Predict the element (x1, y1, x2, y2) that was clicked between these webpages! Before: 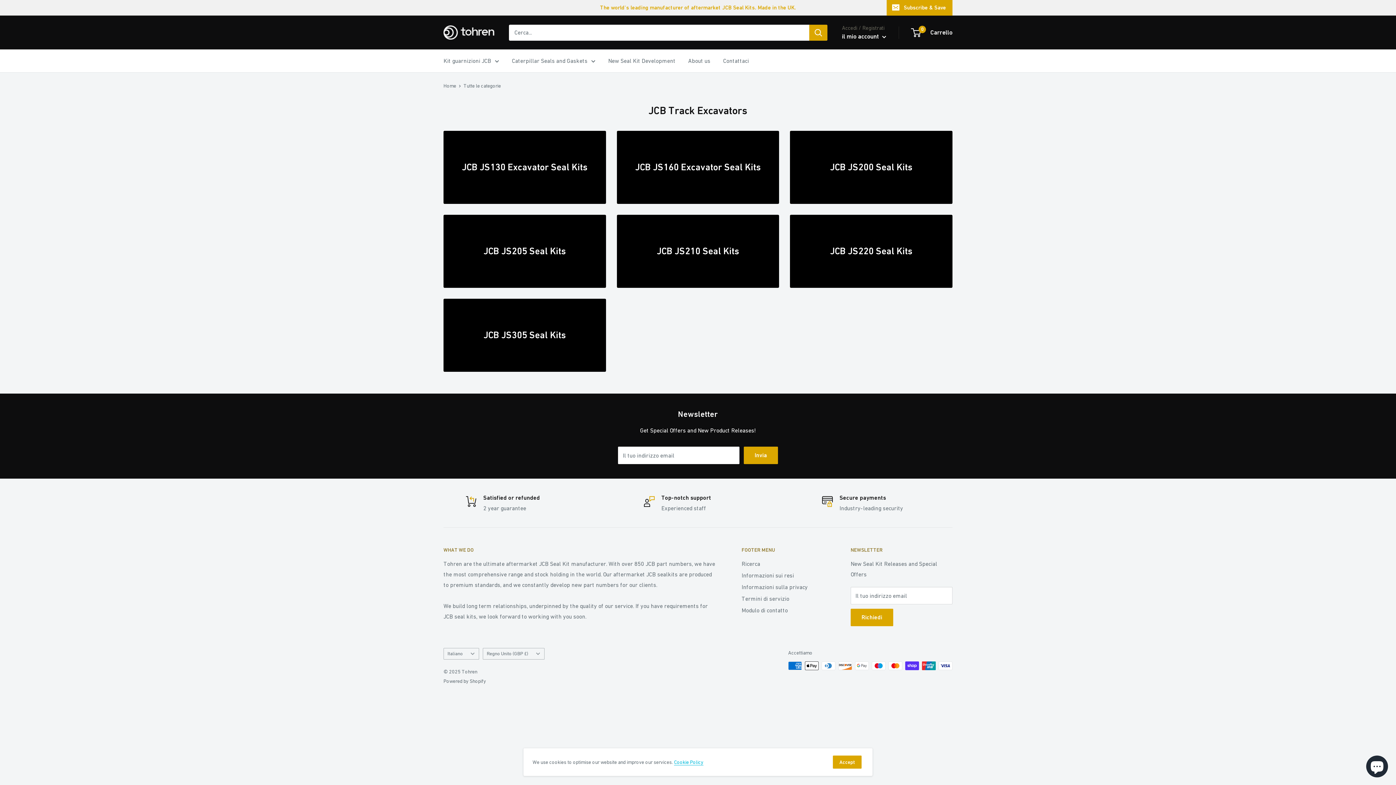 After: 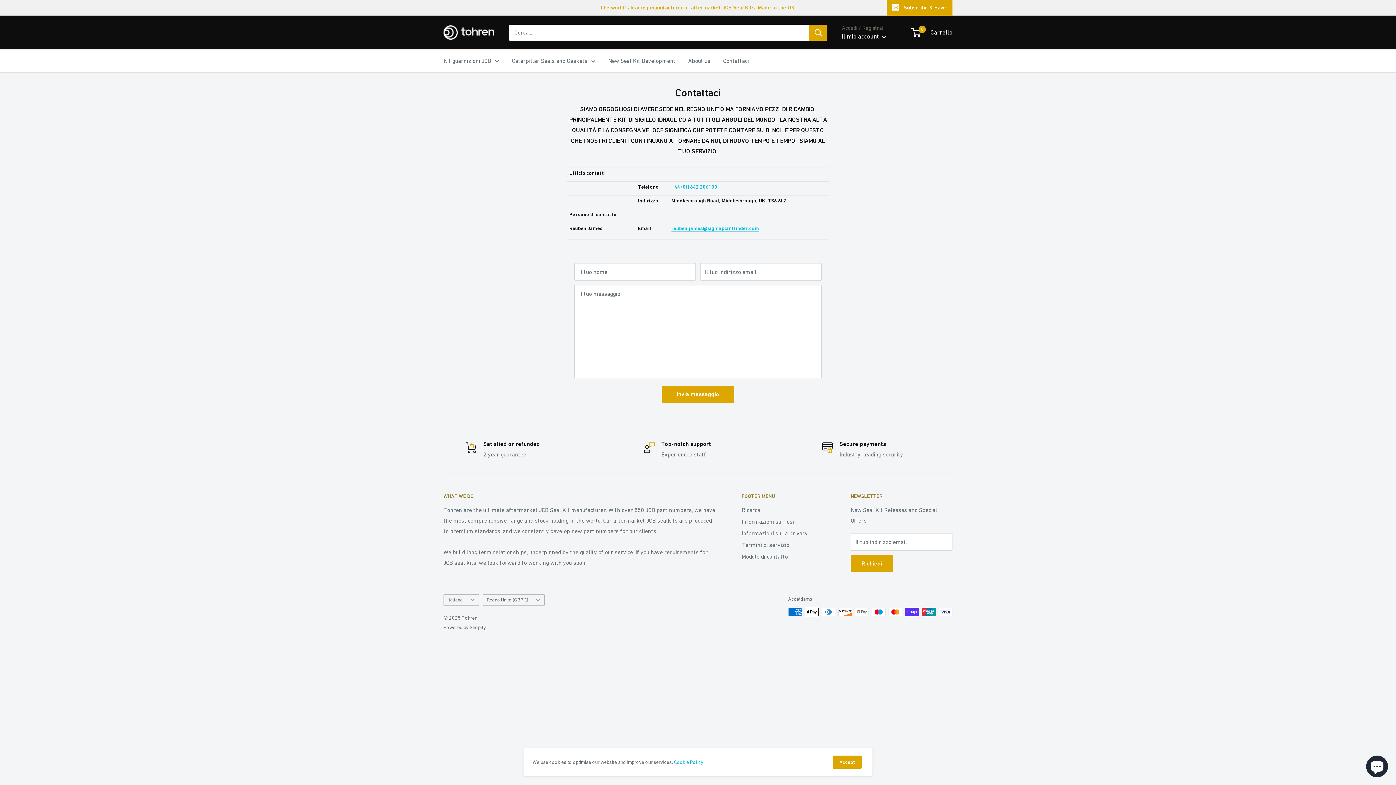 Action: label: Contattaci bbox: (723, 55, 749, 66)